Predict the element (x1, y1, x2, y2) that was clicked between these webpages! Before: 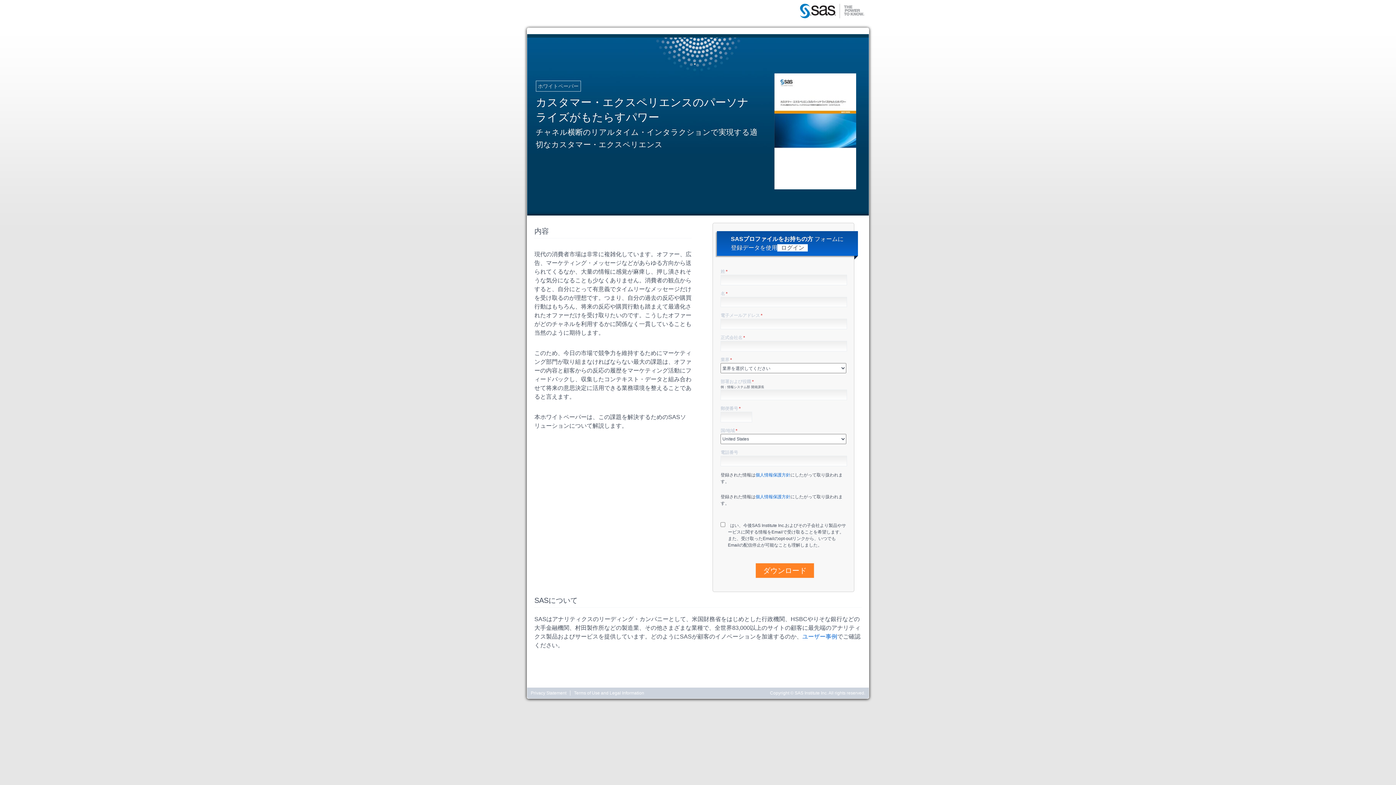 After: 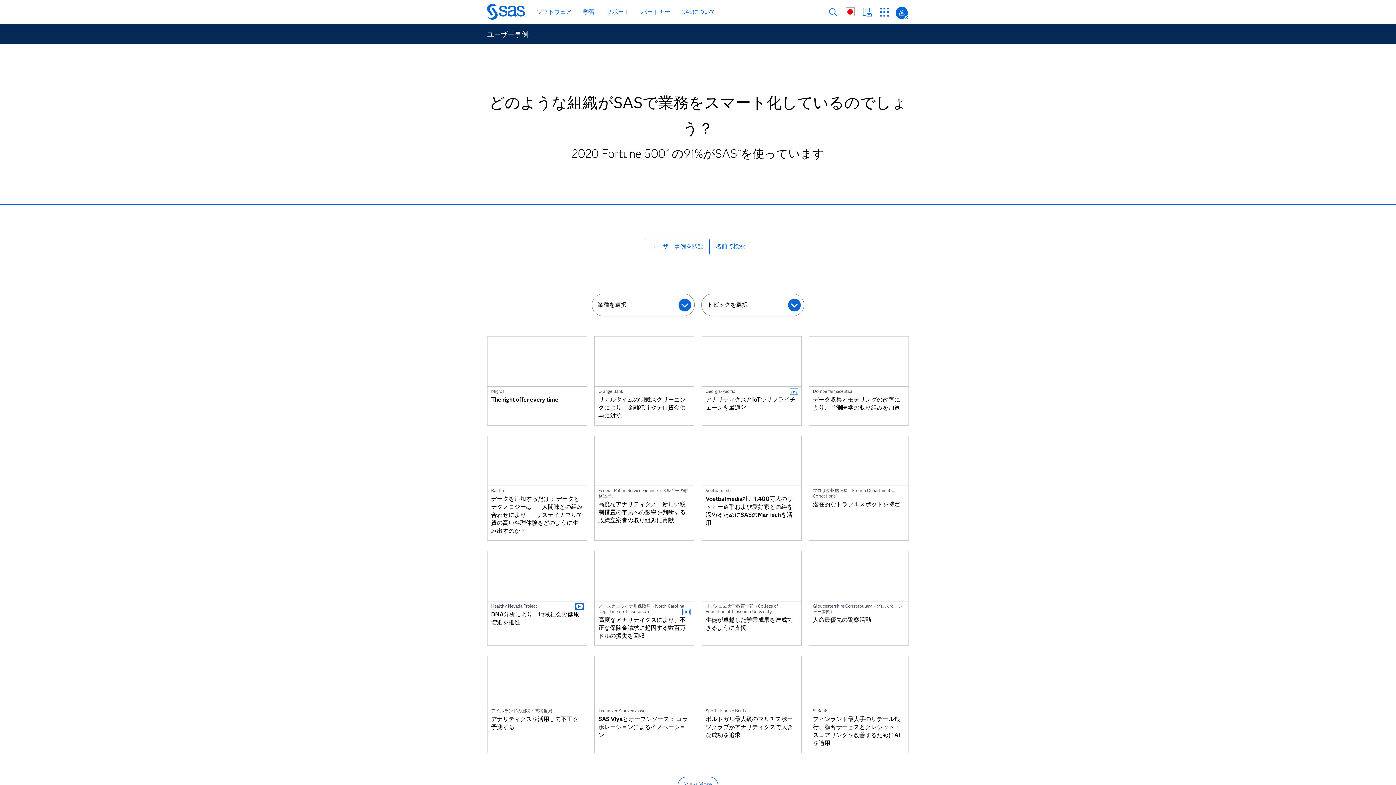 Action: bbox: (802, 633, 837, 639) label: ユーザー事例